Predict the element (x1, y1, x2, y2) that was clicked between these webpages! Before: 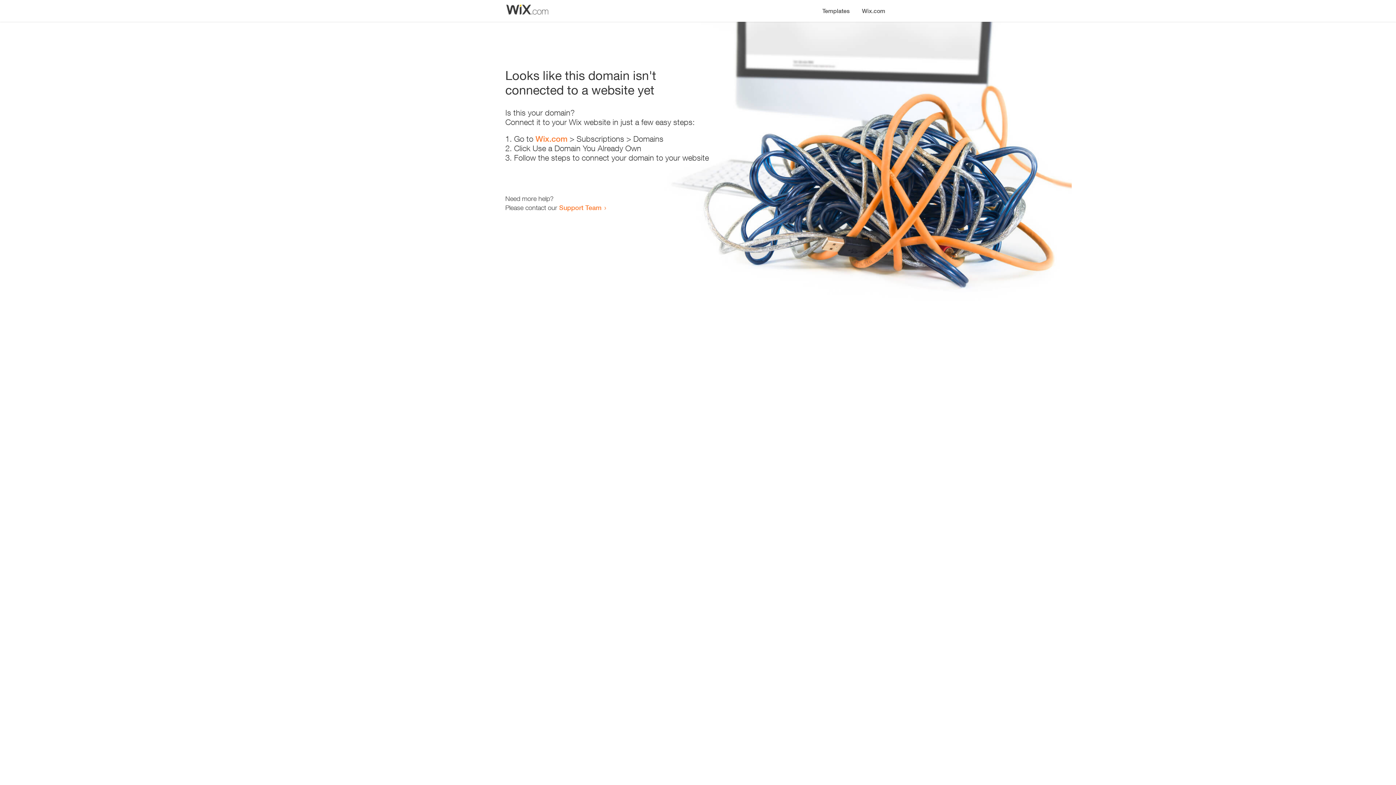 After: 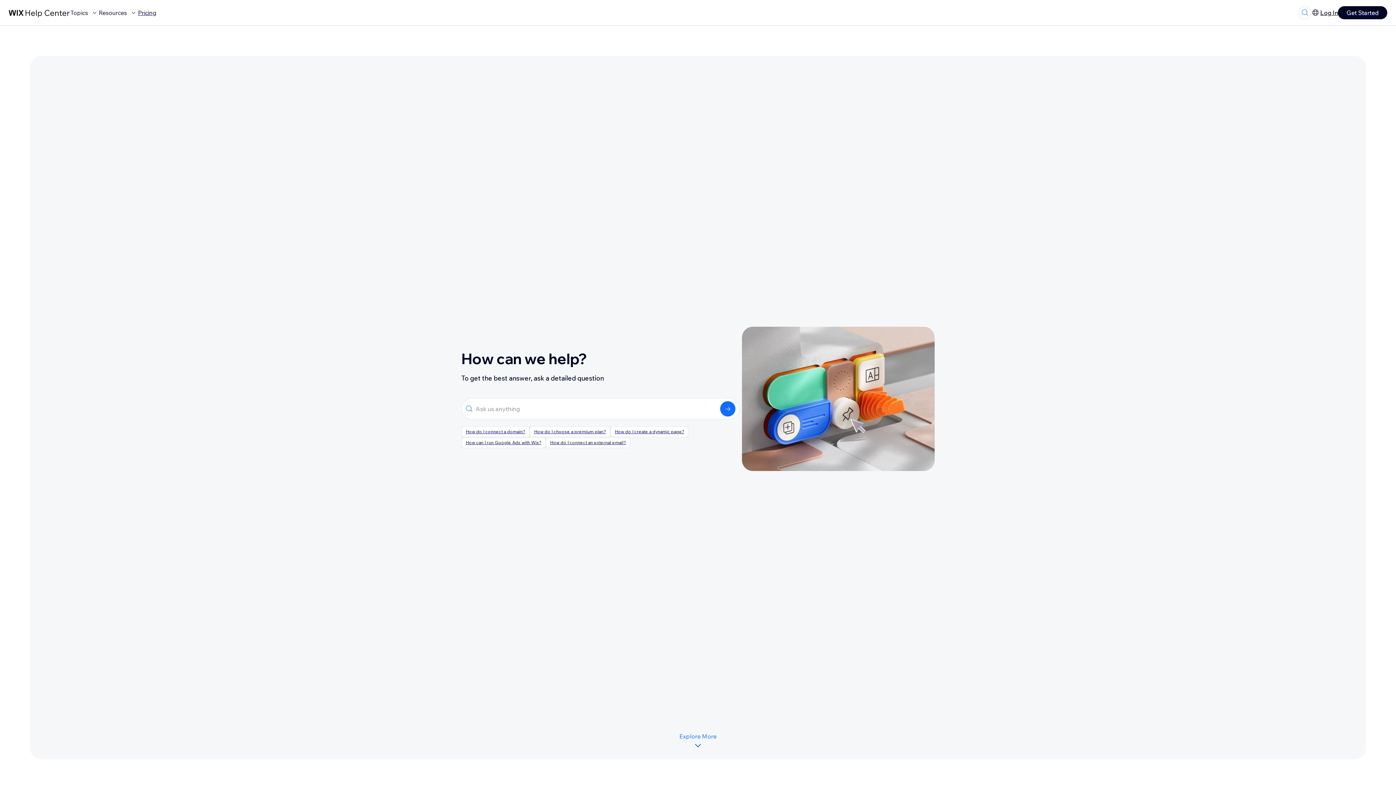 Action: label: Support Team bbox: (559, 203, 601, 211)